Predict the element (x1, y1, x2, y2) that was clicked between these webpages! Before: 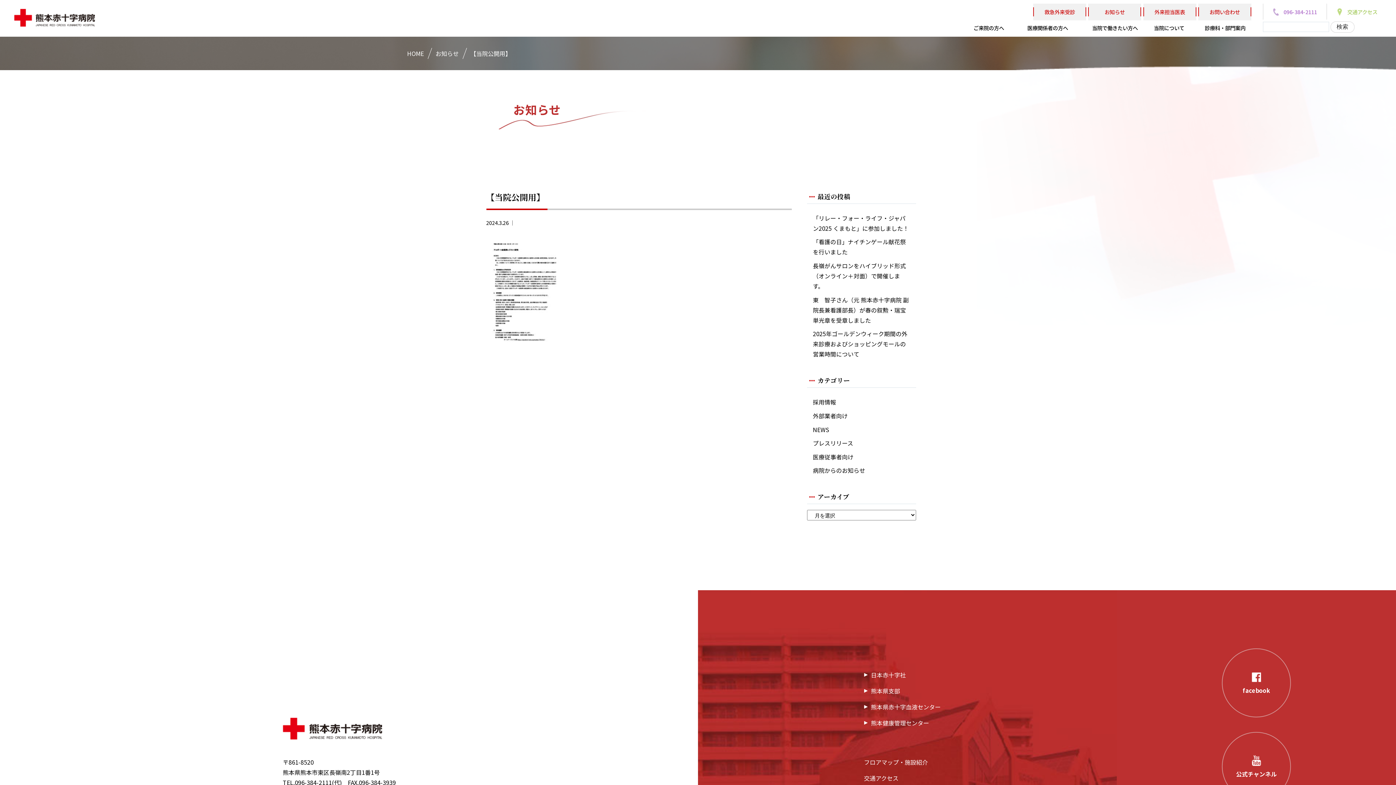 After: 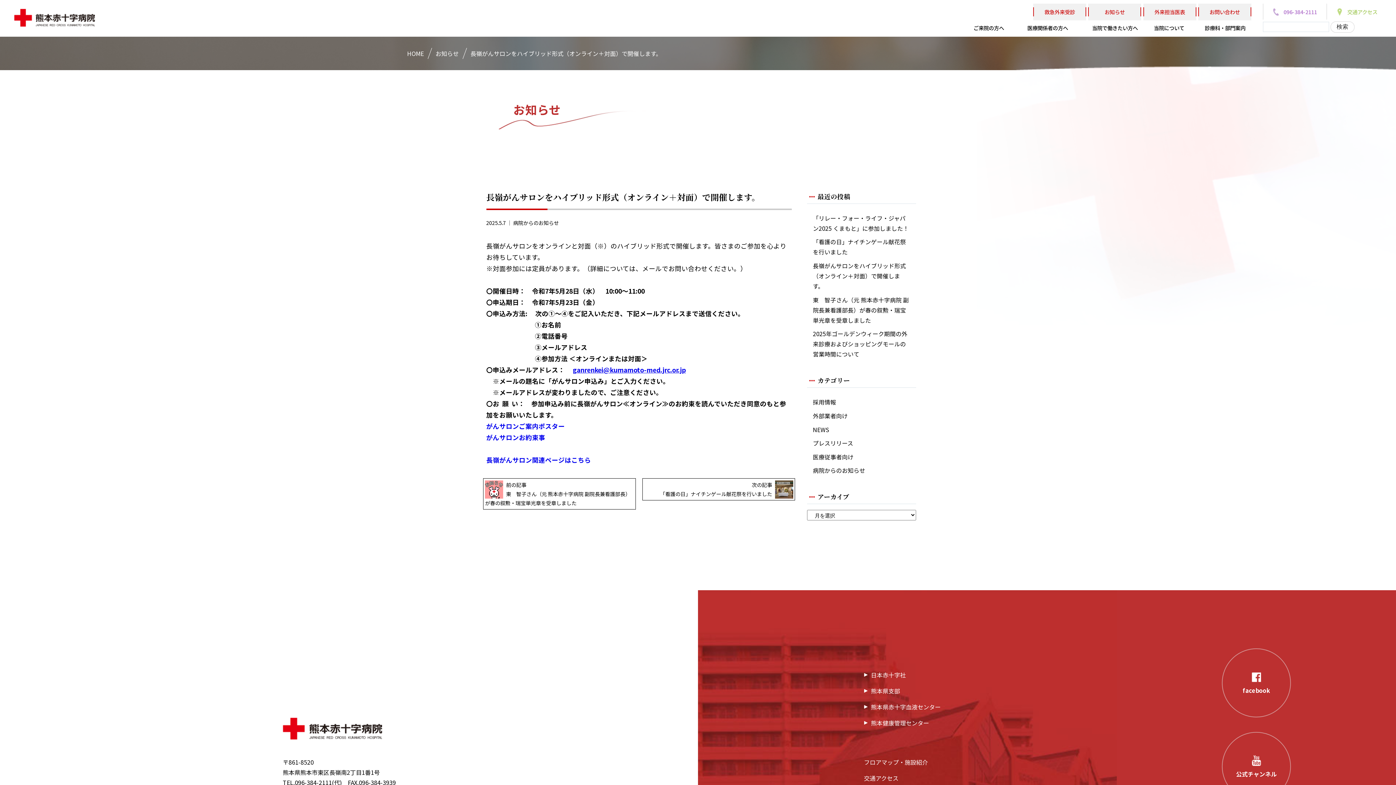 Action: bbox: (807, 259, 916, 293) label: 長嶺がんサロンをハイブリッド形式（オンライン＋対面）で開催します。